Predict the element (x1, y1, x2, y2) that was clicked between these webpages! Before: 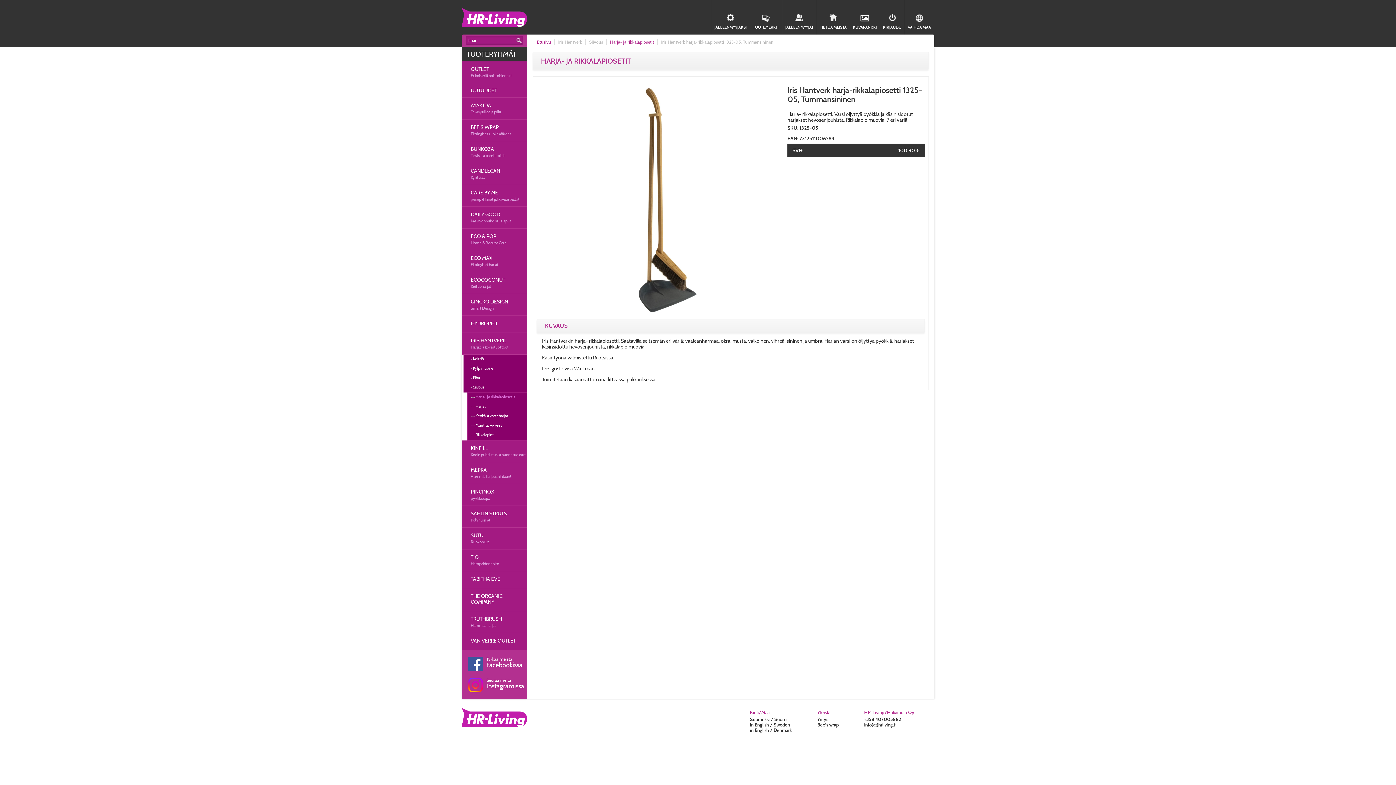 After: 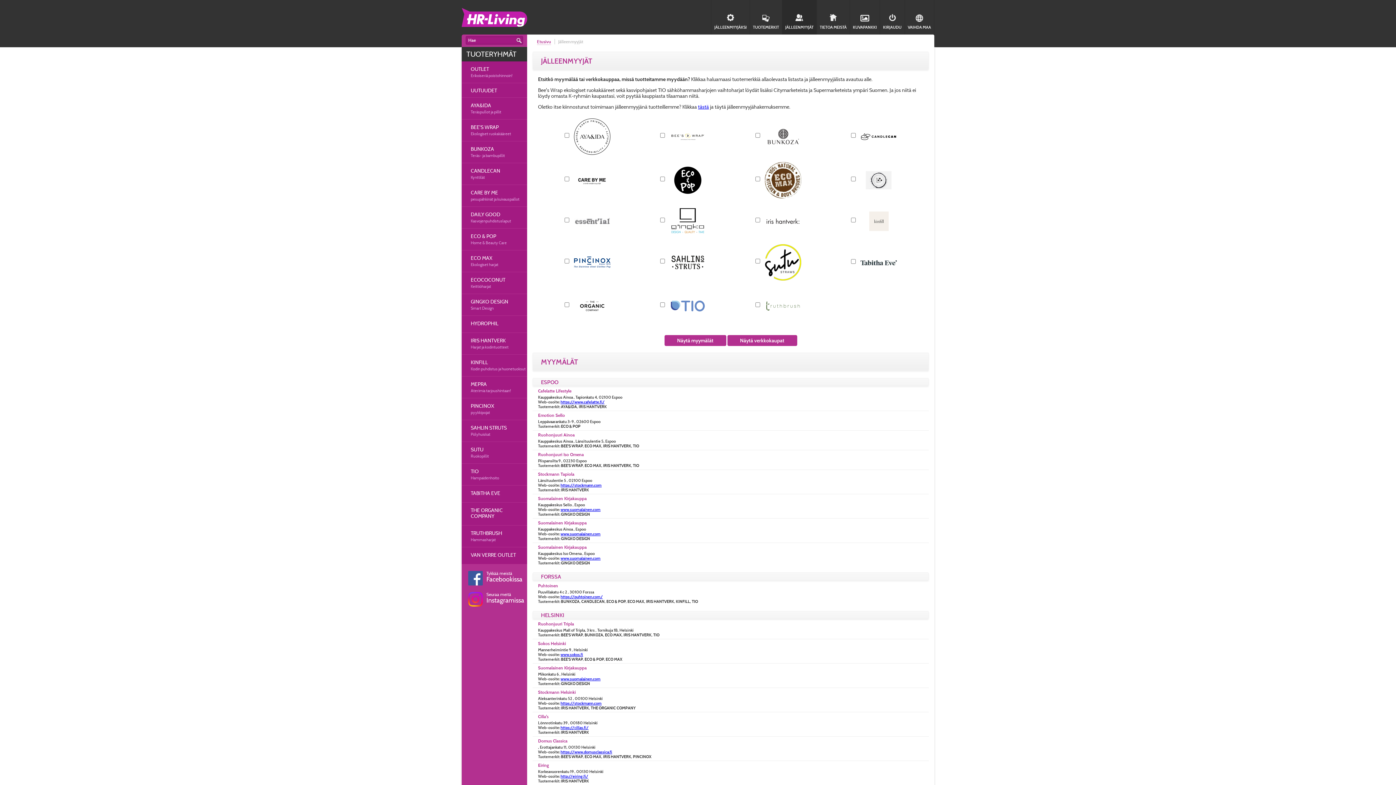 Action: label: JÄLLEENMYYJÄT bbox: (782, 0, 816, 34)